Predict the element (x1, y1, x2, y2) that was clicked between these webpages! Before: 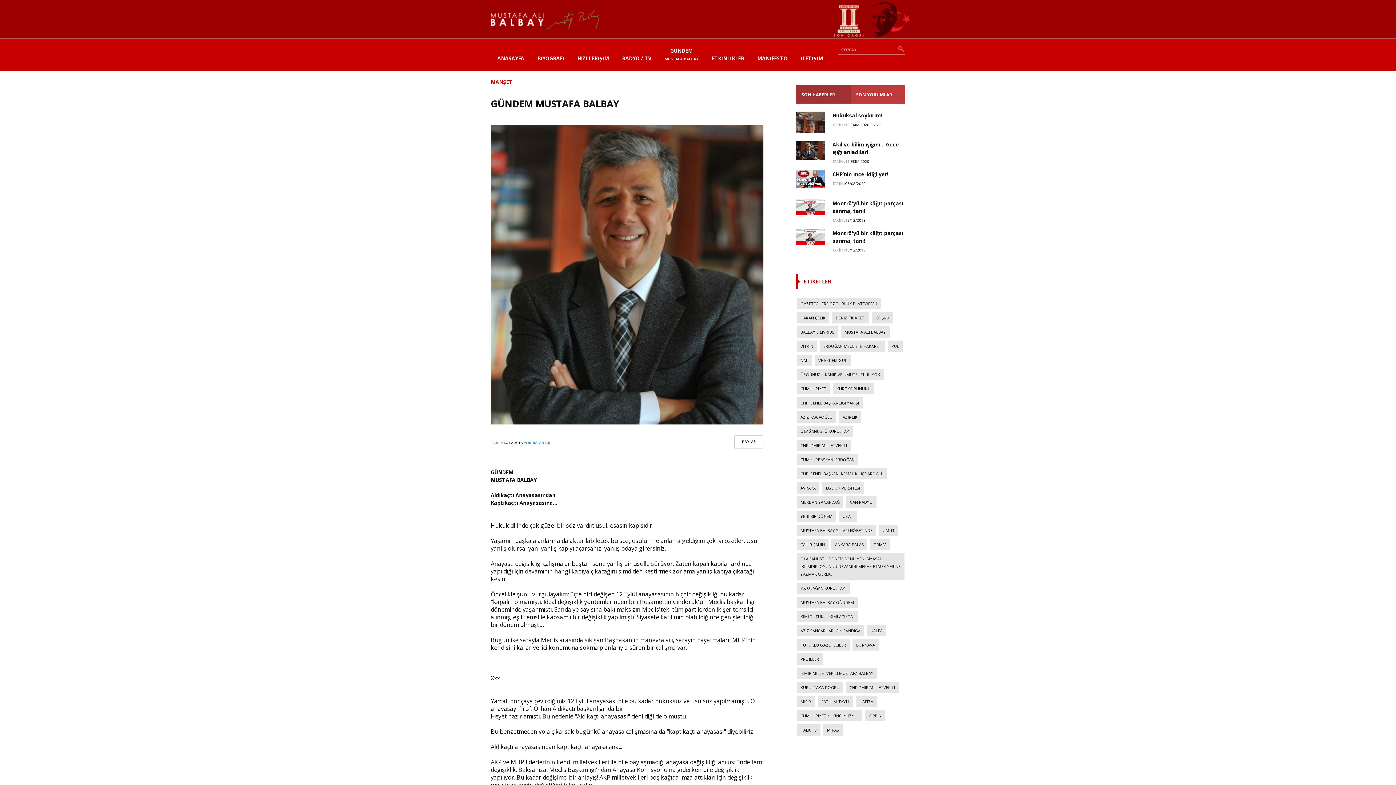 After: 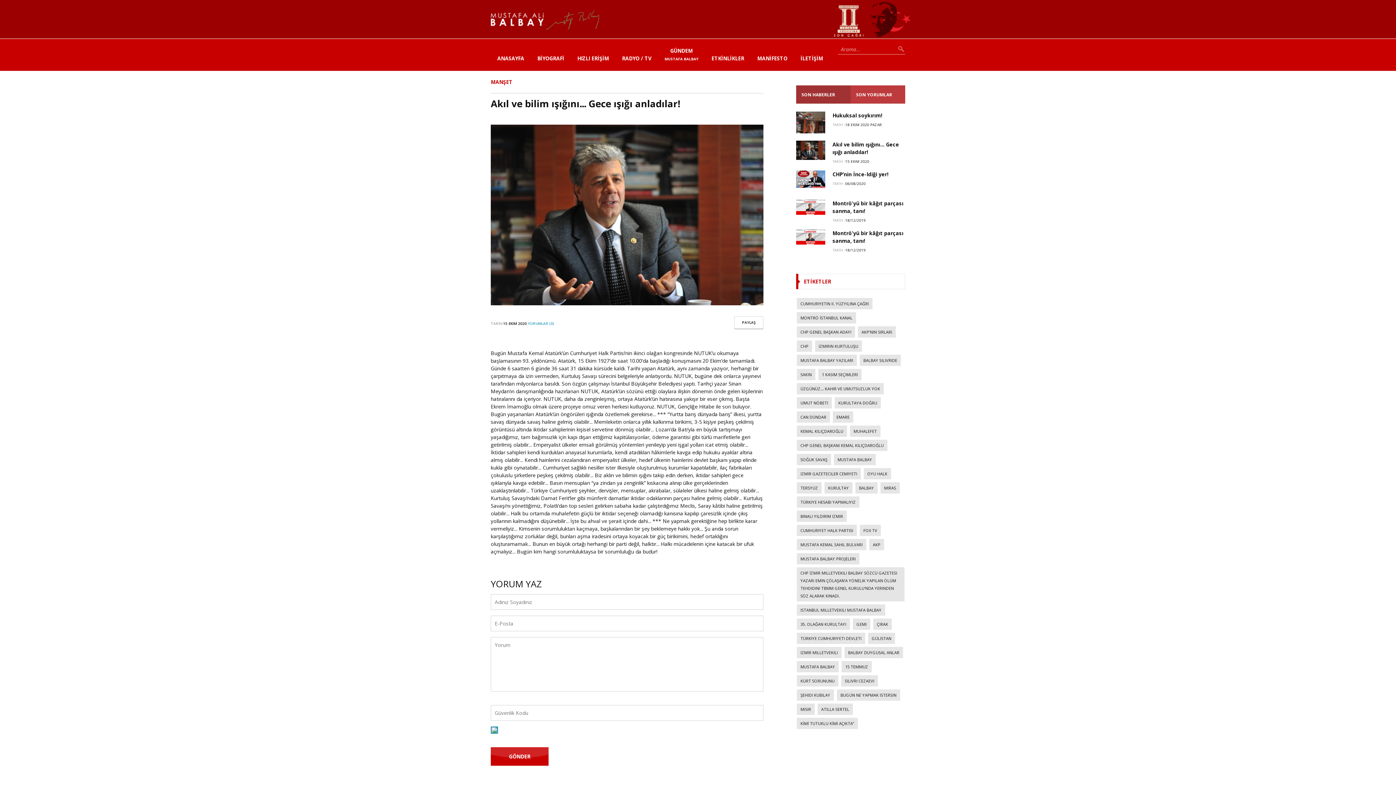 Action: bbox: (796, 140, 825, 160)